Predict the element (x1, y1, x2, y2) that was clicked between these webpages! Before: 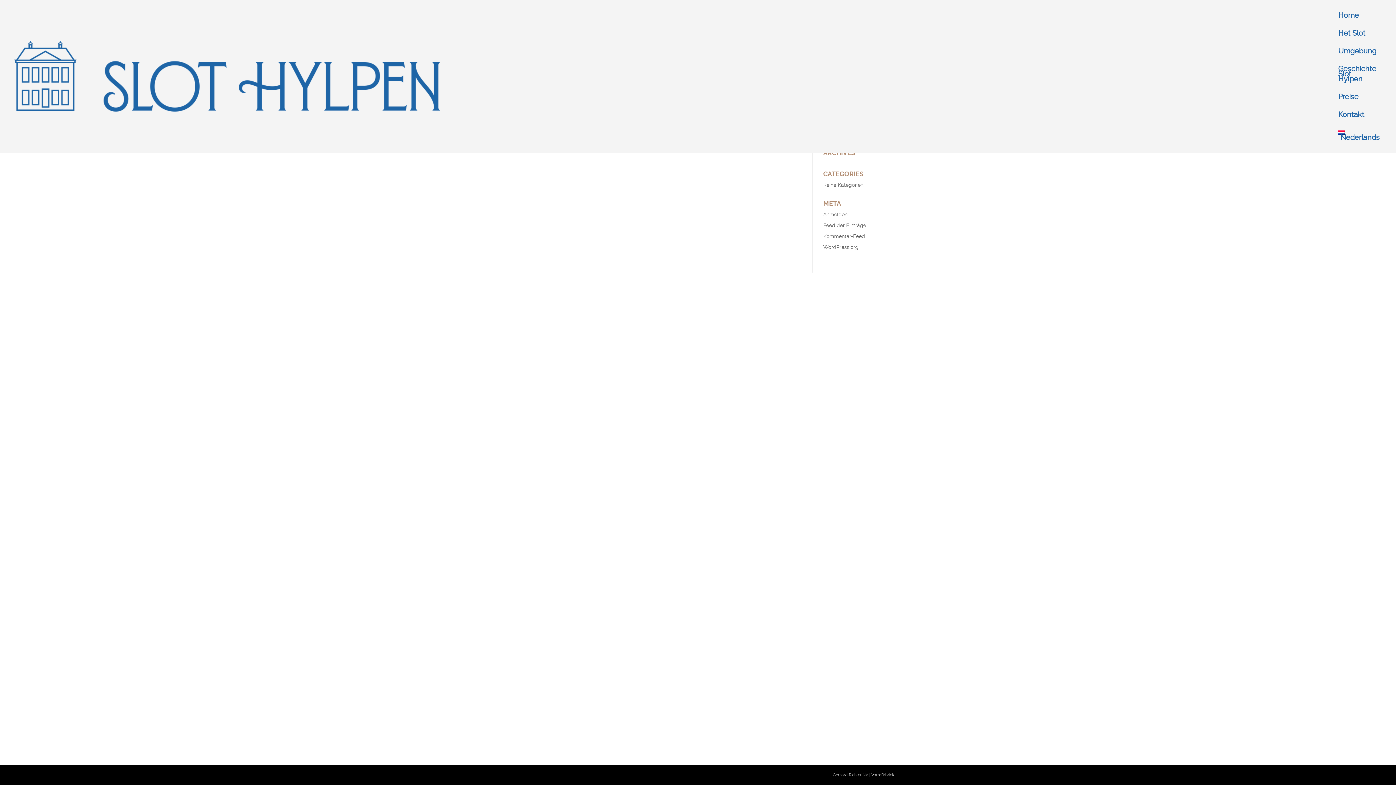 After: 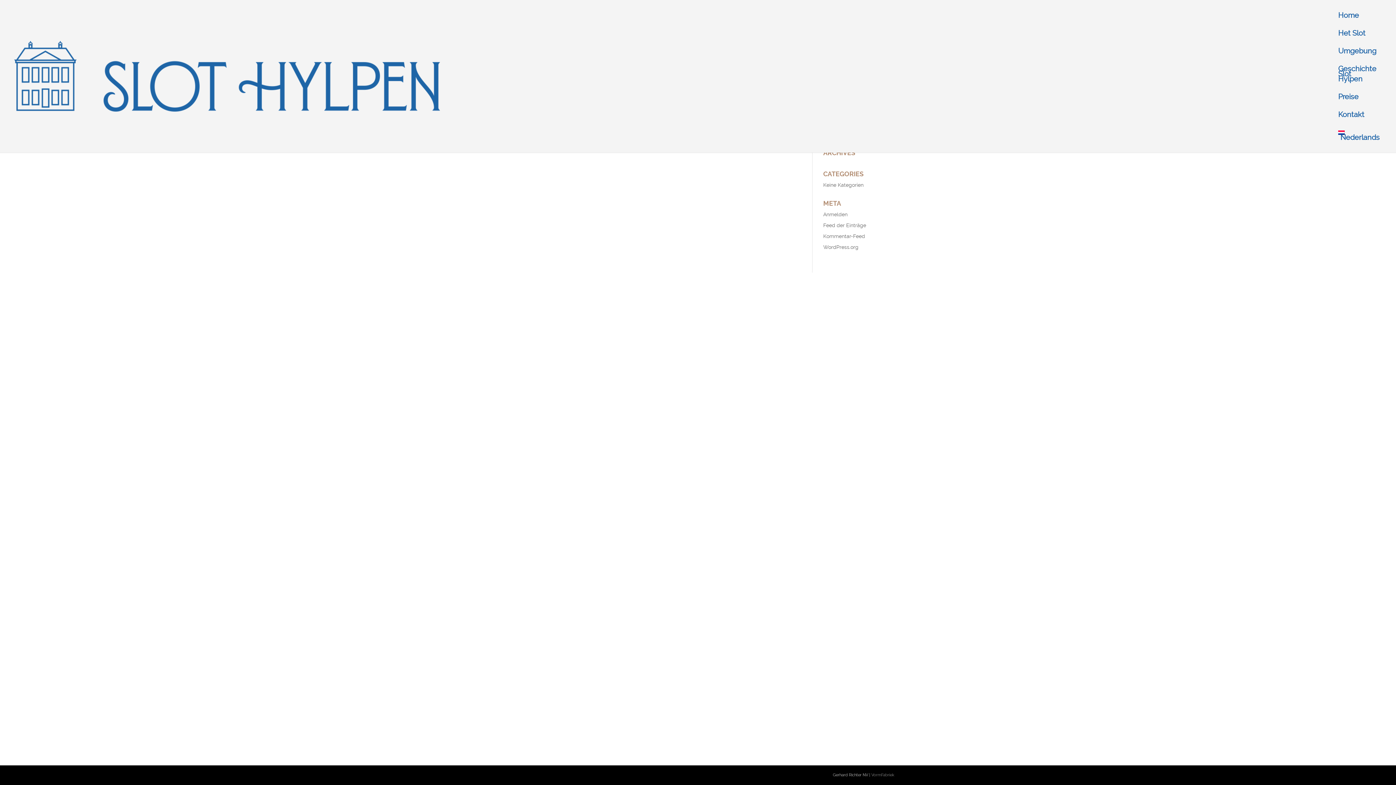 Action: bbox: (871, 773, 894, 777) label: VormFabriek